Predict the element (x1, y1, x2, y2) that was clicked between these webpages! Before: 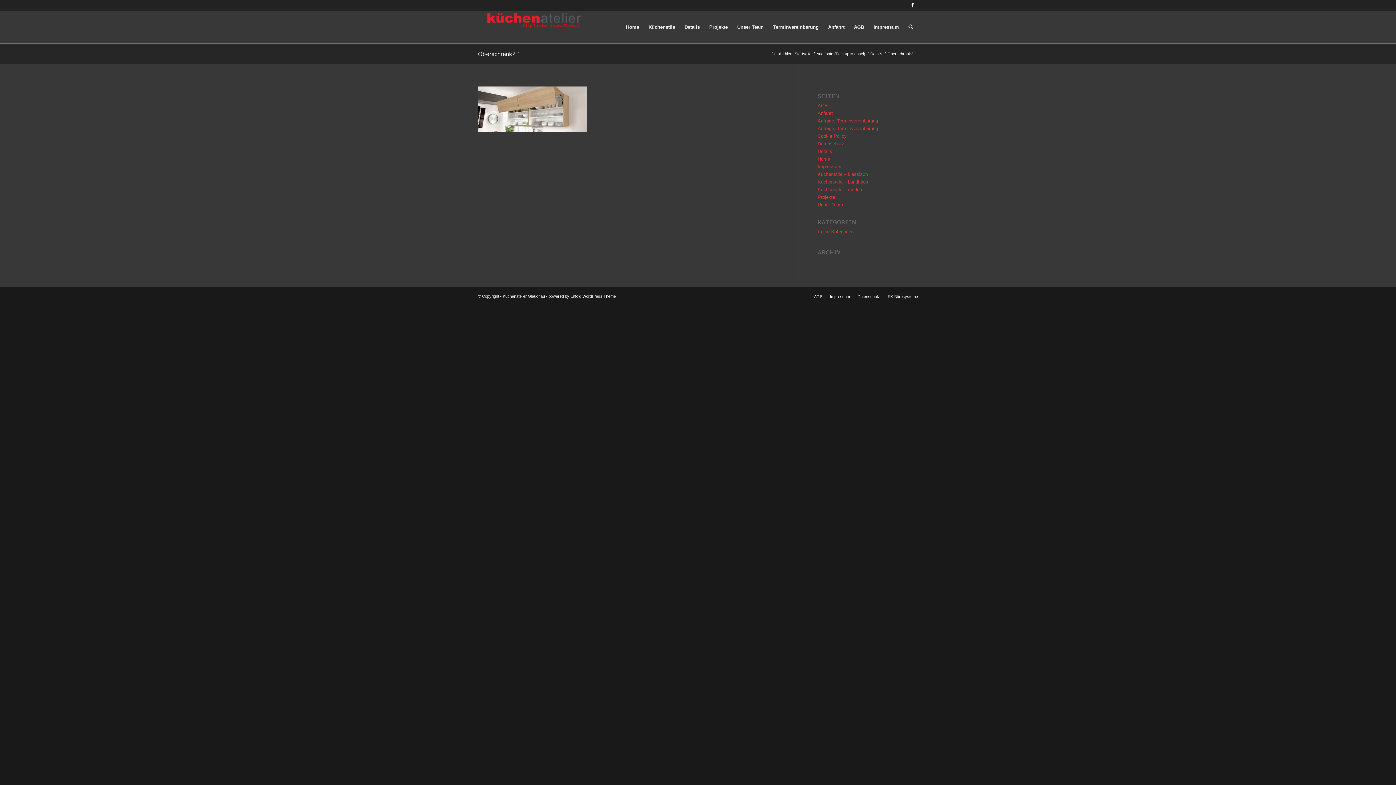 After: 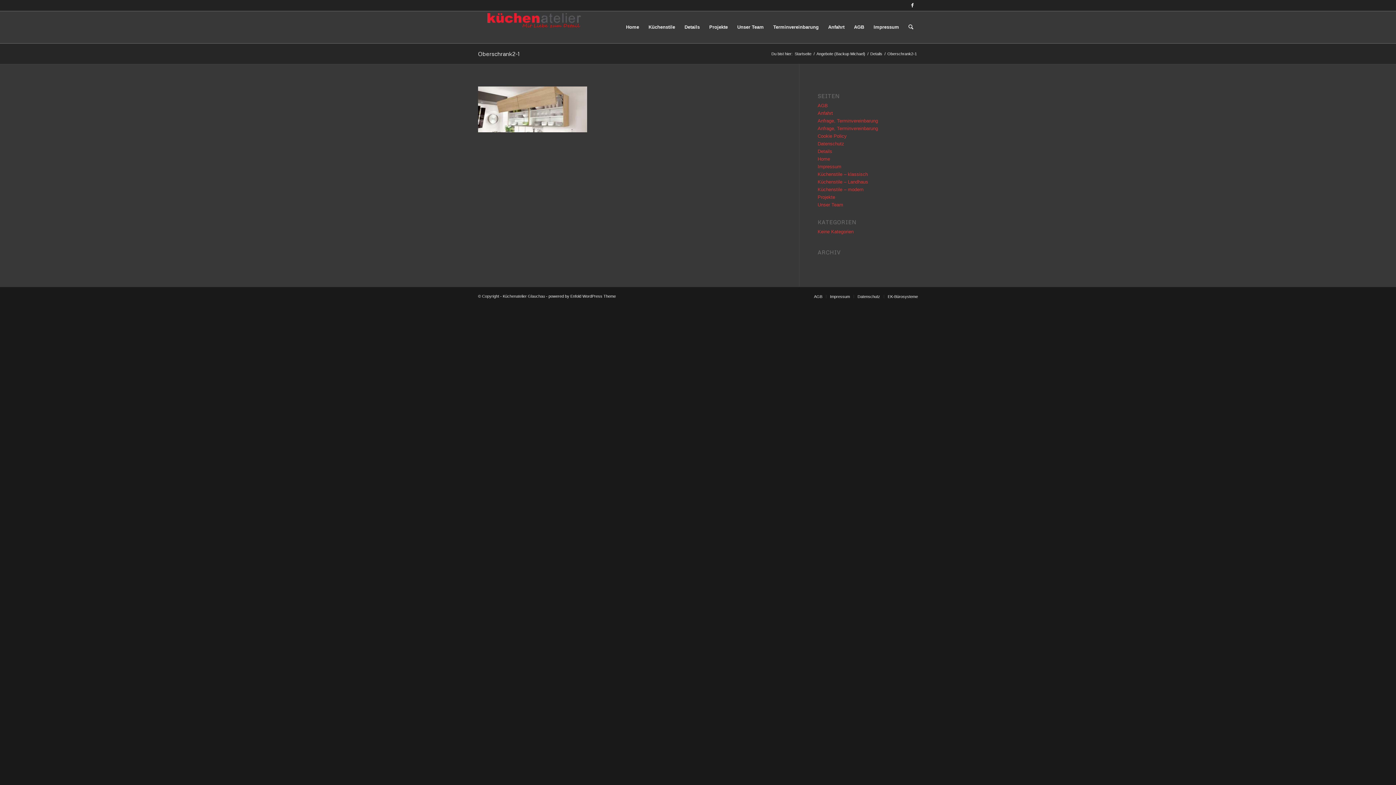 Action: bbox: (478, 50, 519, 57) label: Oberschrank2-1